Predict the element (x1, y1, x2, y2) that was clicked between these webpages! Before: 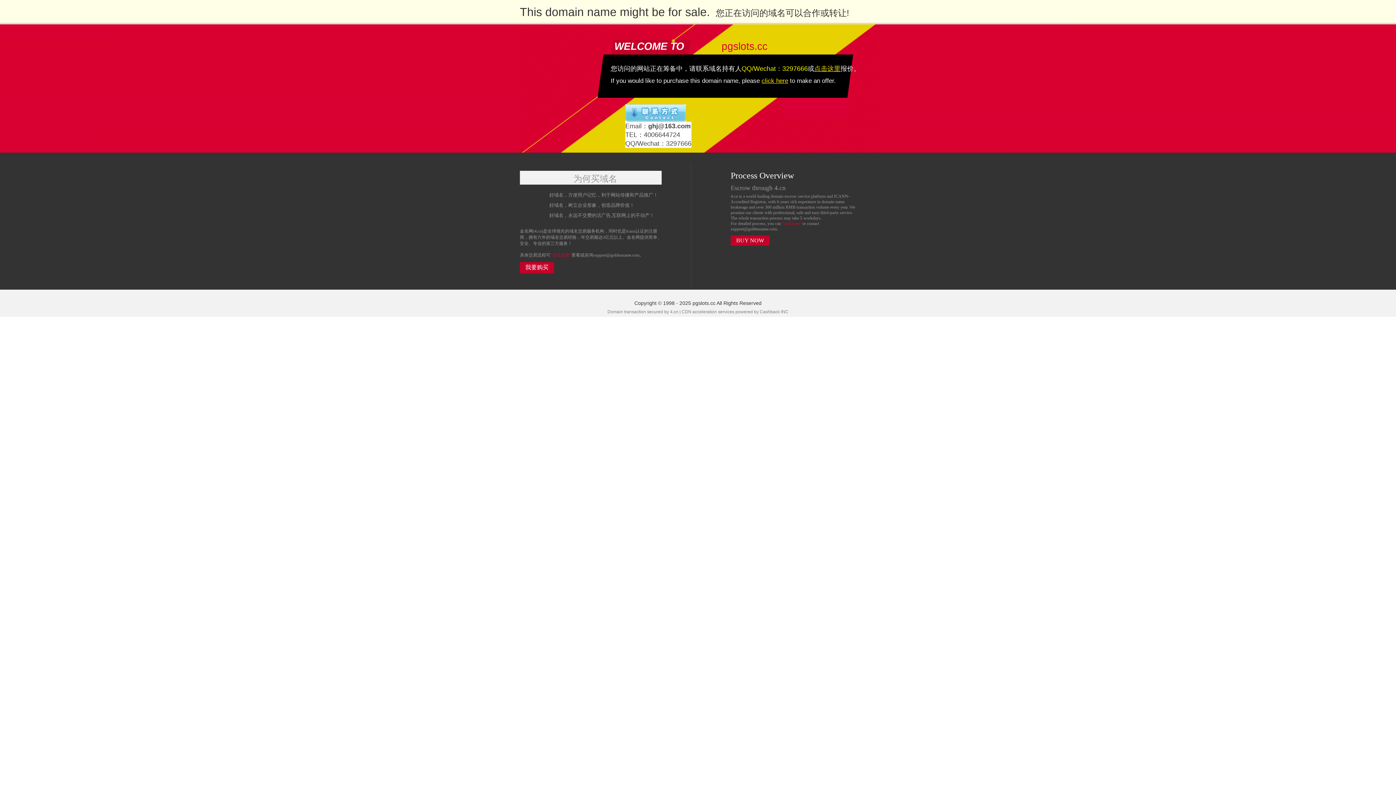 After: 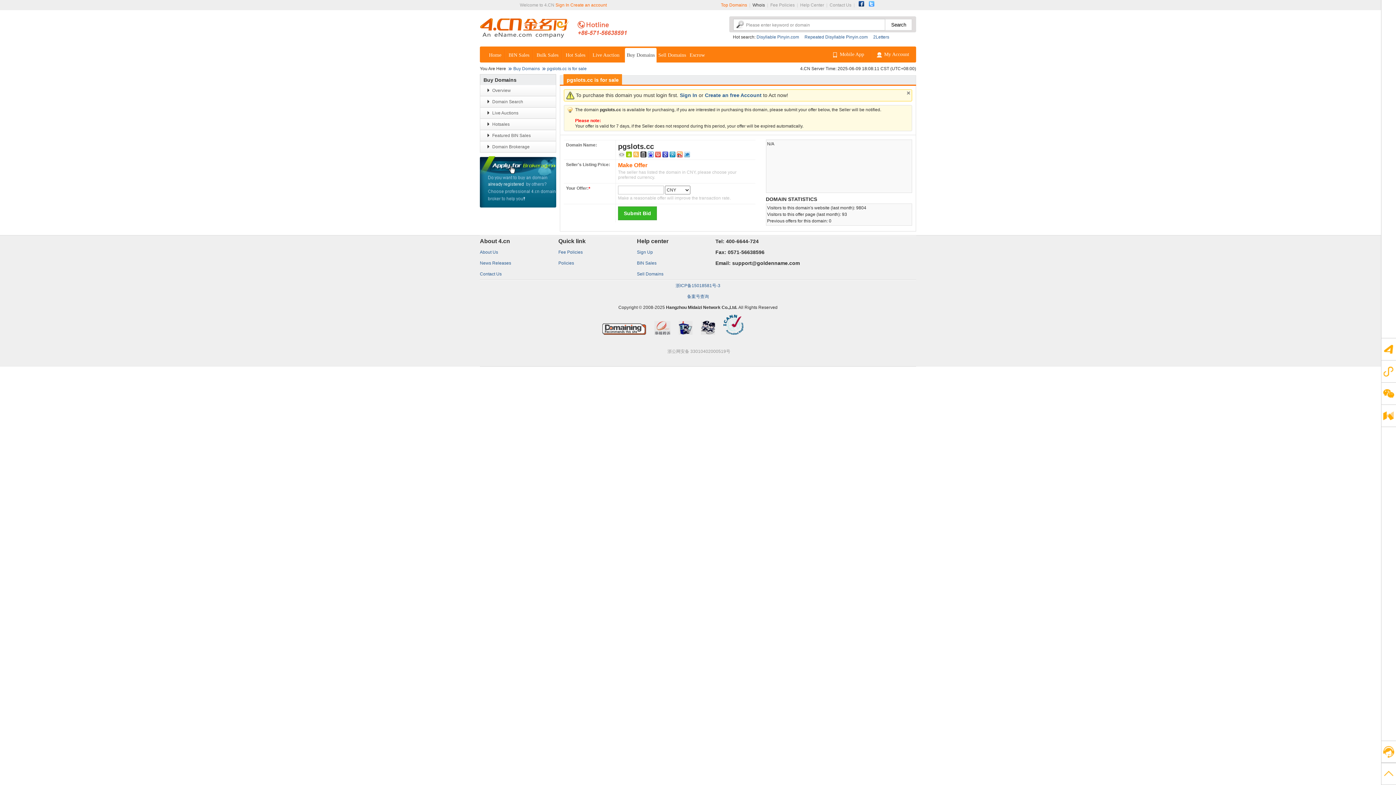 Action: bbox: (761, 77, 788, 84) label: click here